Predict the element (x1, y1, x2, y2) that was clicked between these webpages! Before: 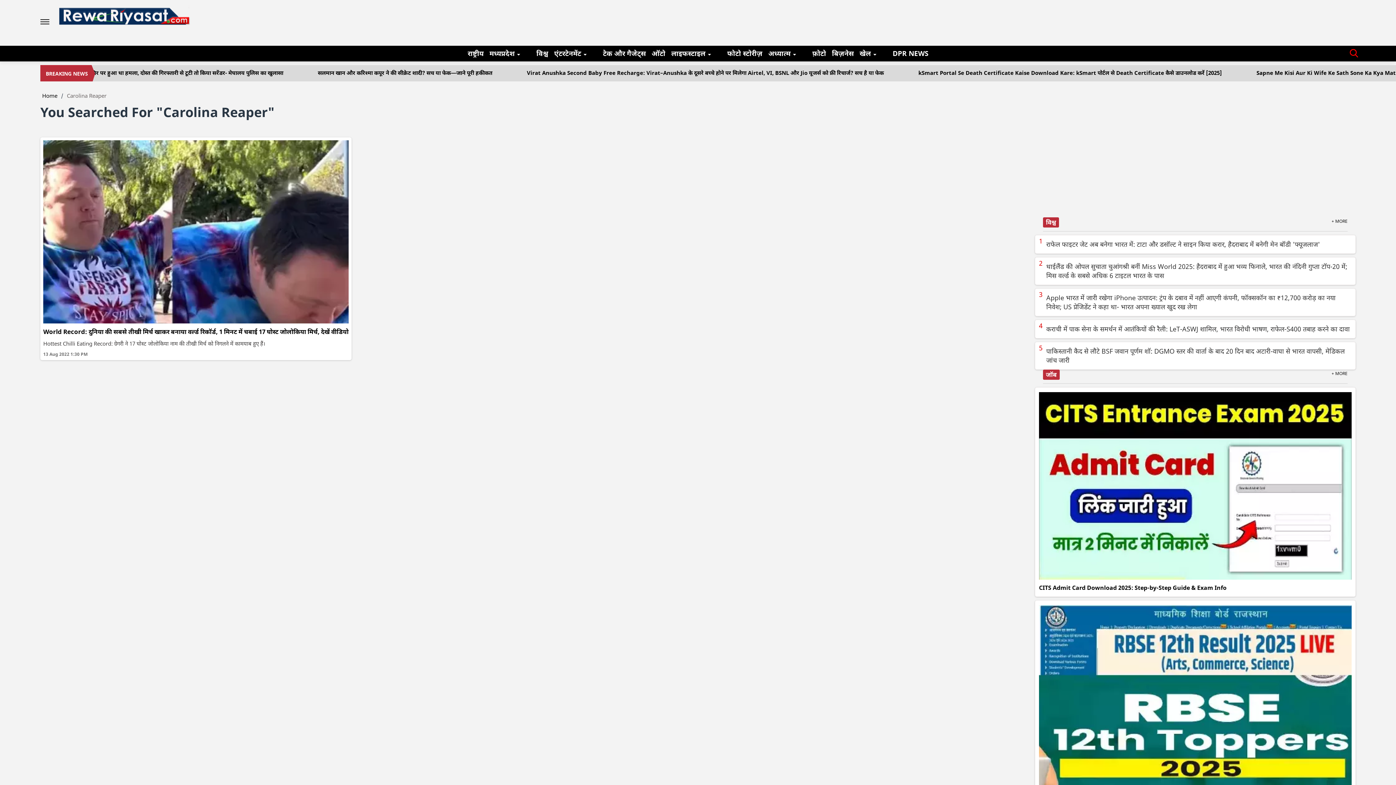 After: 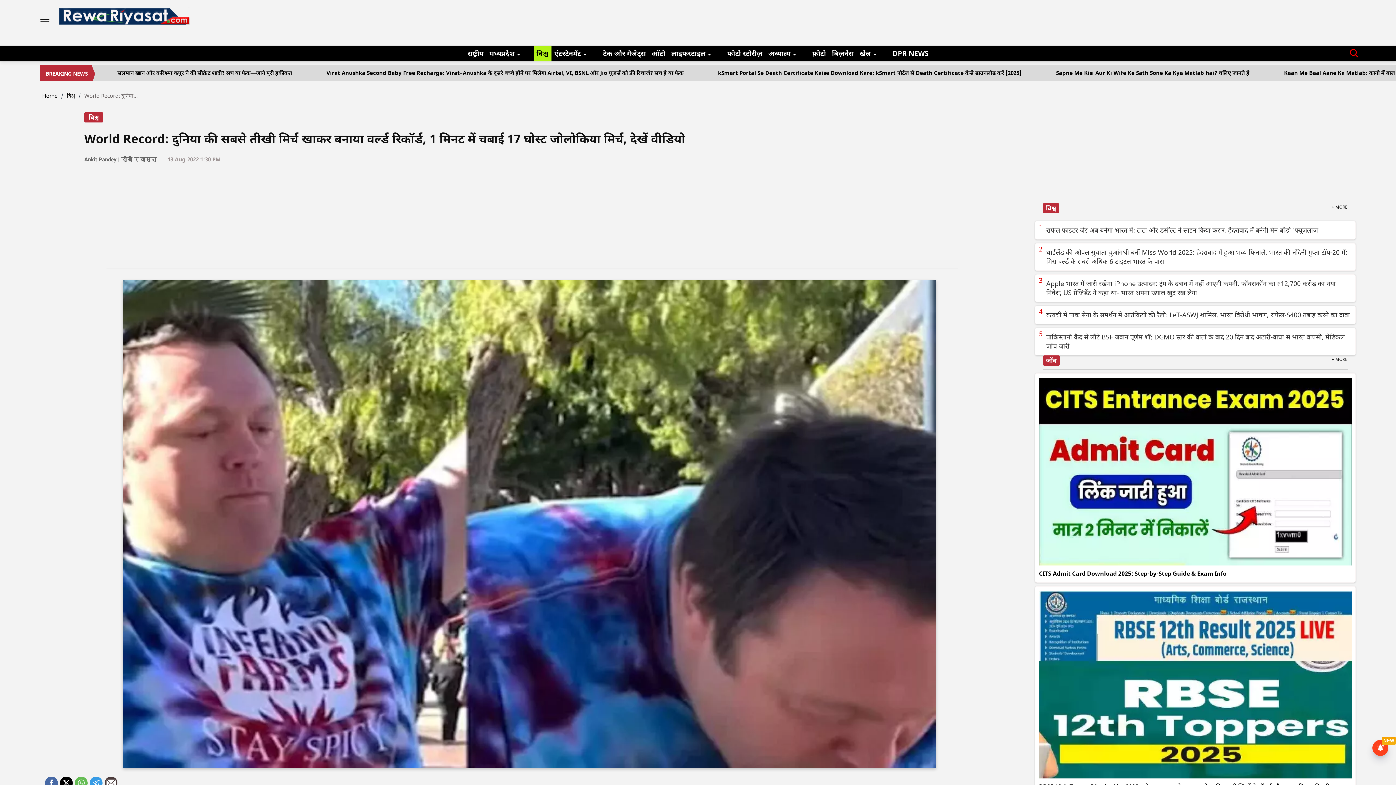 Action: bbox: (43, 227, 348, 234)